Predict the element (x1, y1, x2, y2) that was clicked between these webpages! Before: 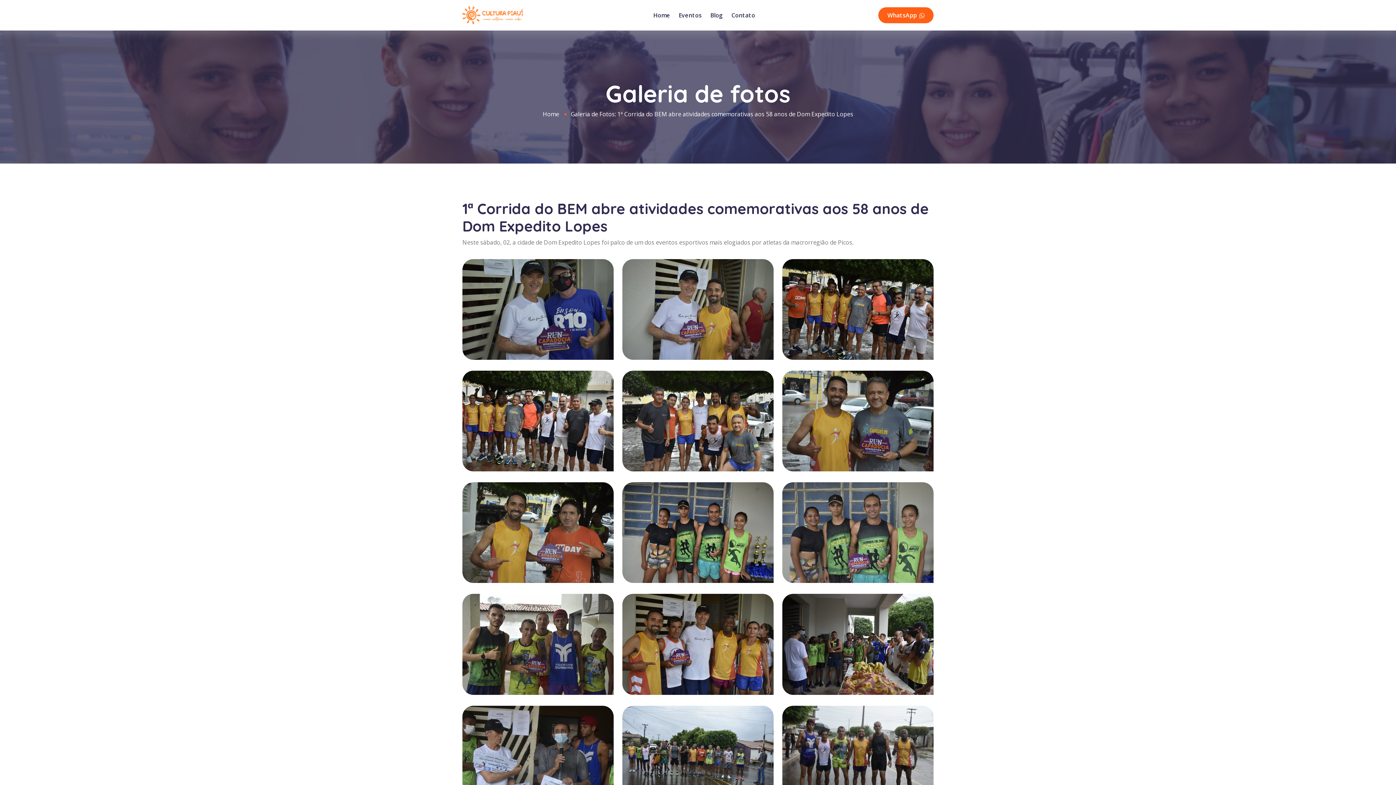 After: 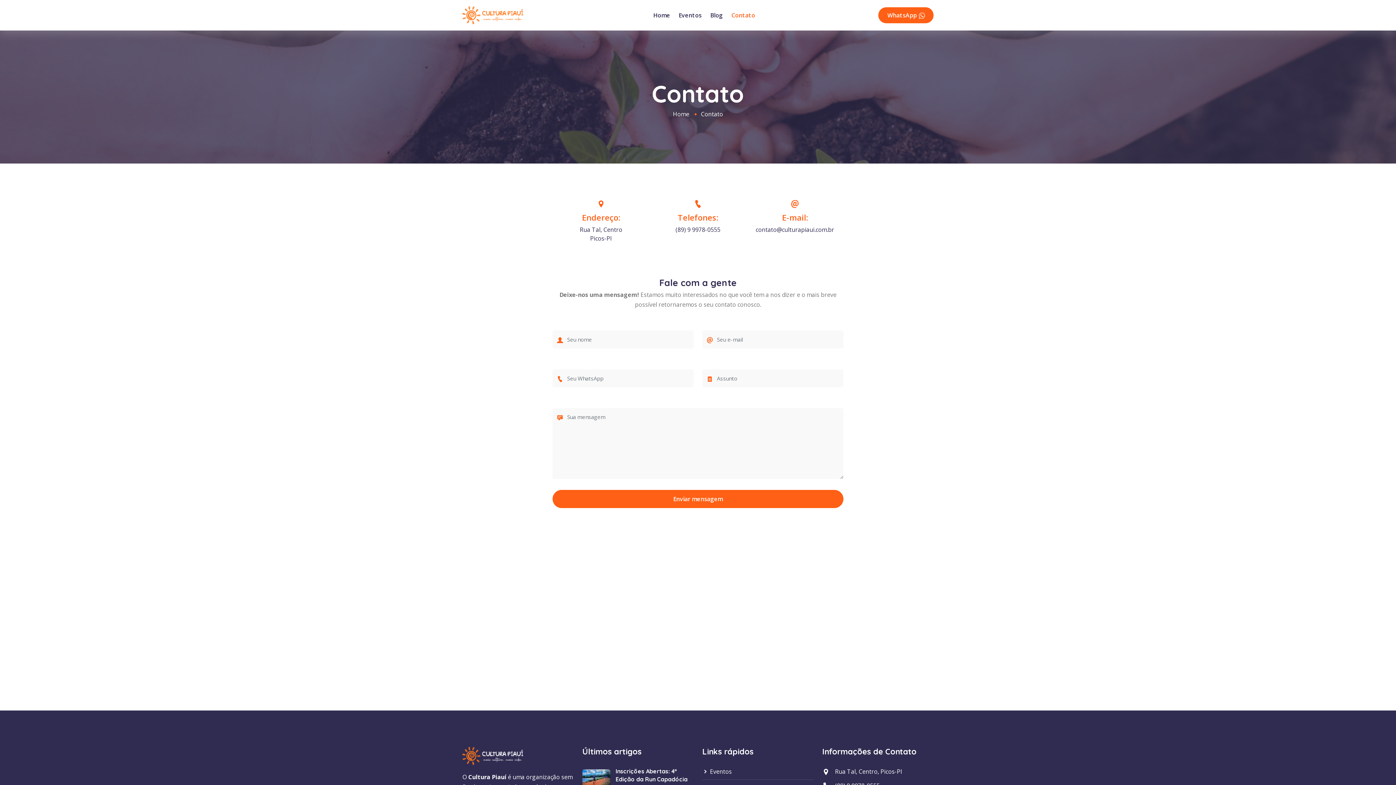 Action: bbox: (731, 10, 755, 19) label: Contato